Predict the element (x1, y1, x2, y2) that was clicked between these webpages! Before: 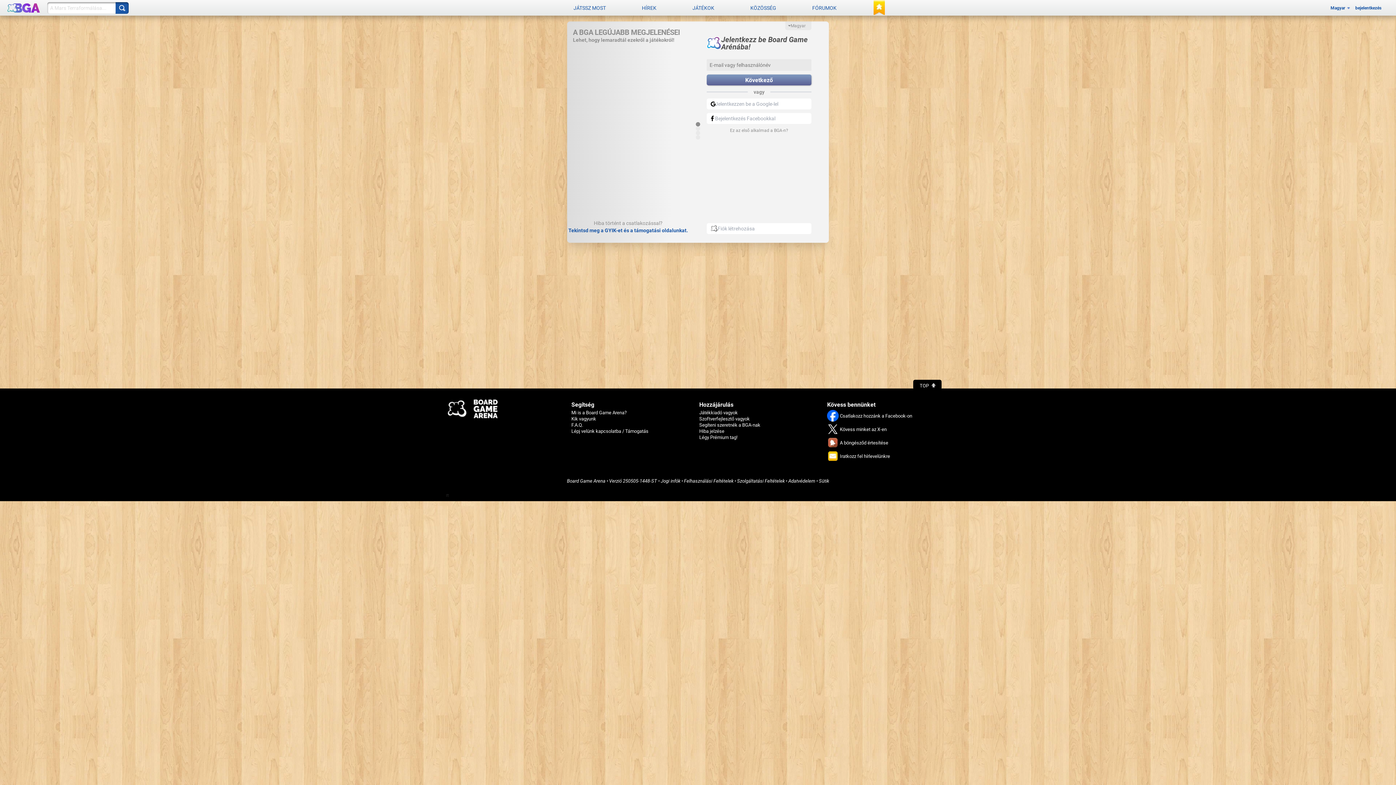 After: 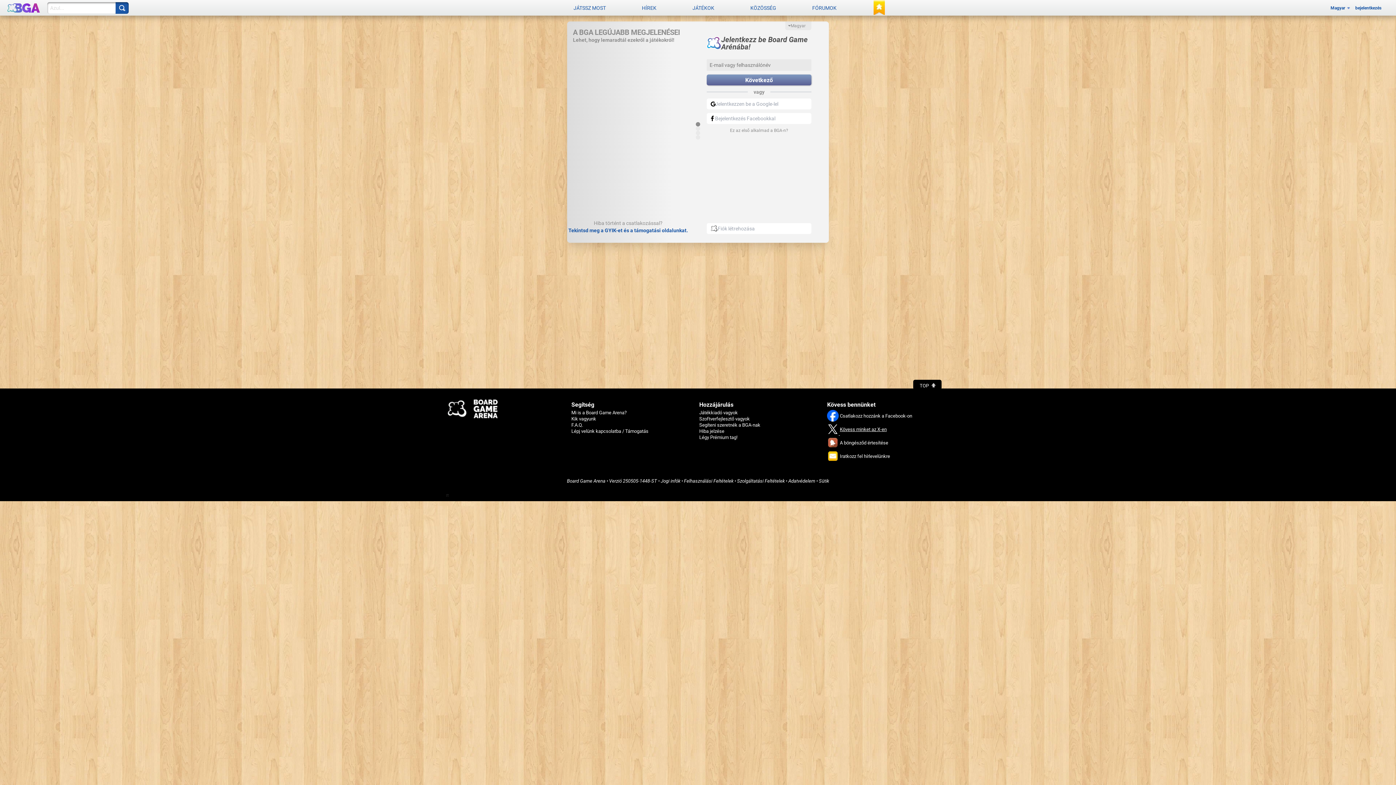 Action: bbox: (827, 430, 887, 436) label:  Kövess minket az X-en